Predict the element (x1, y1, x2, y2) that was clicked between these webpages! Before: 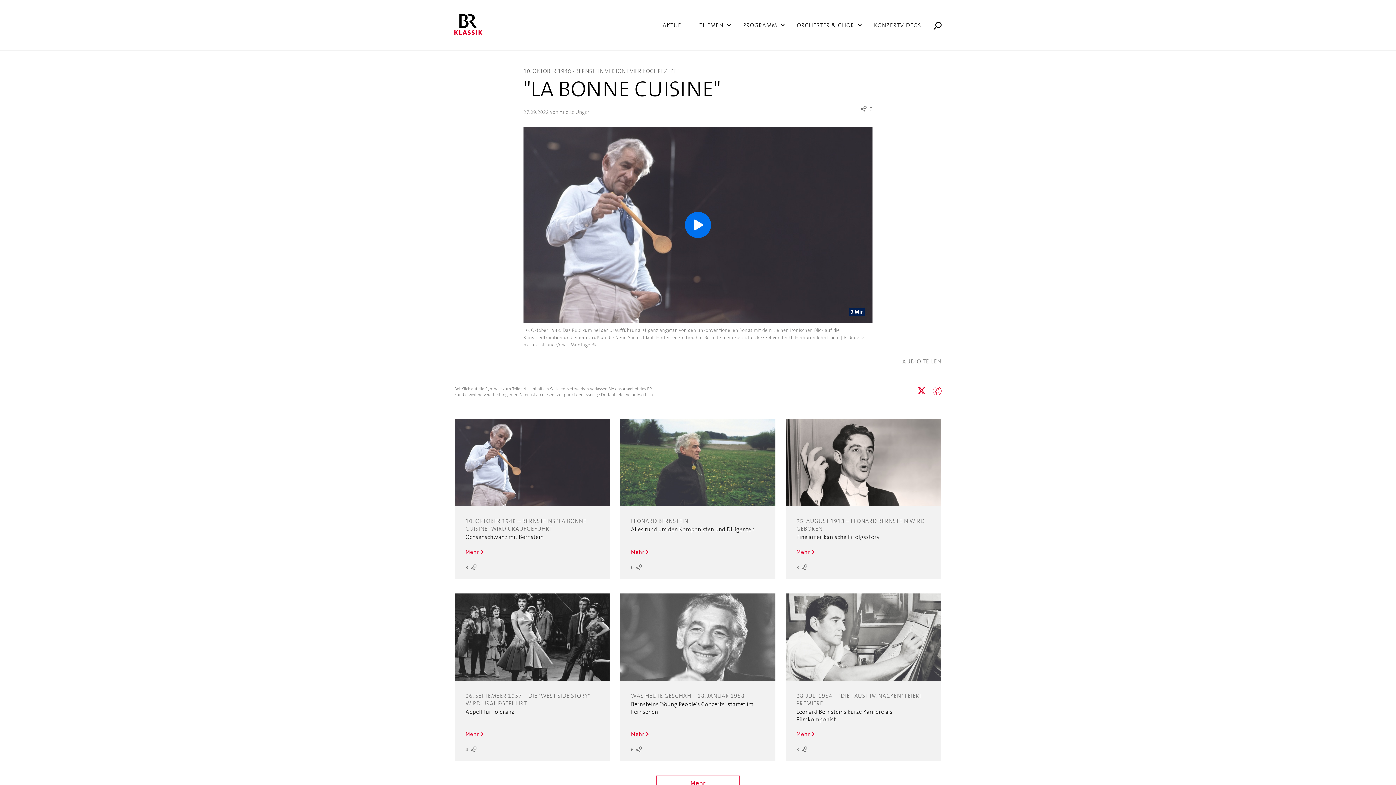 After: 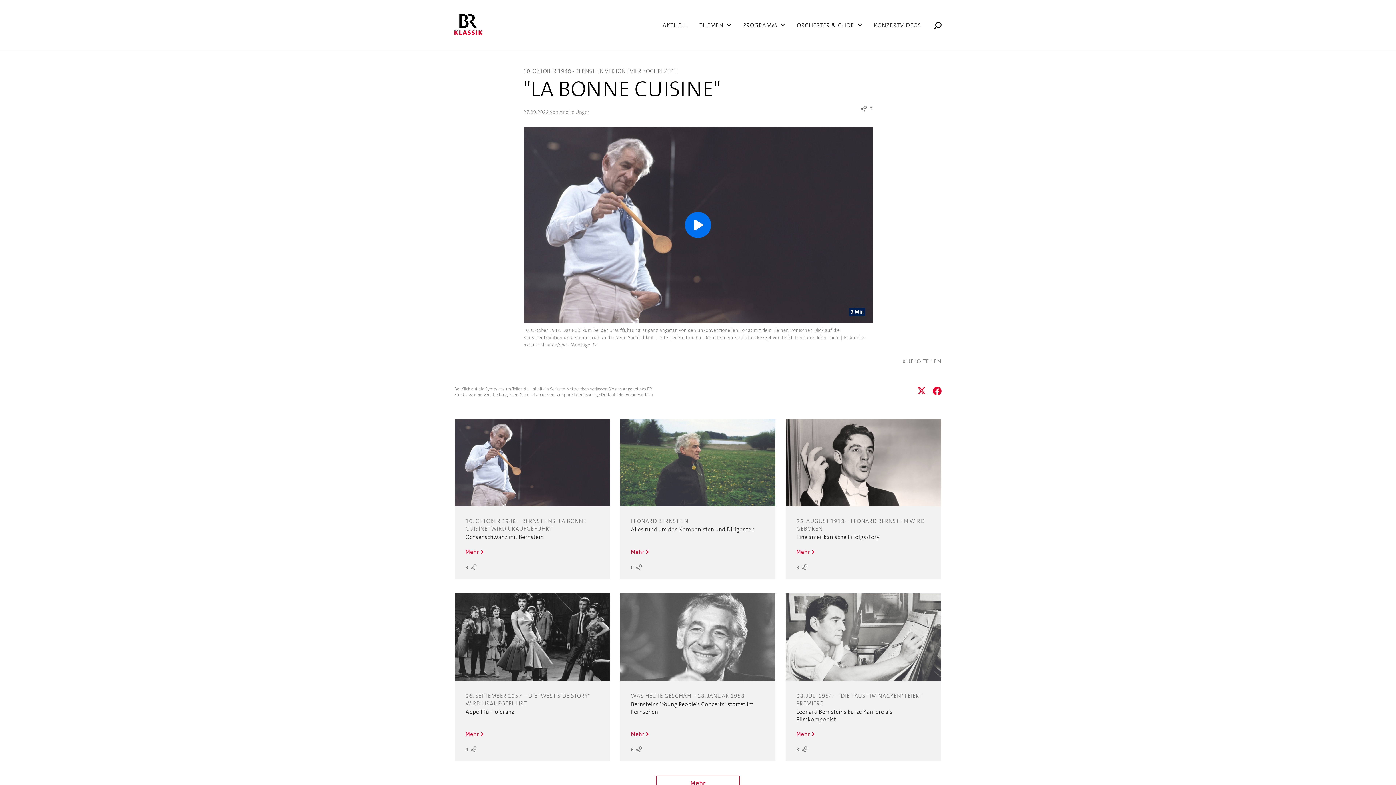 Action: bbox: (933, 386, 941, 395) label: Facebook